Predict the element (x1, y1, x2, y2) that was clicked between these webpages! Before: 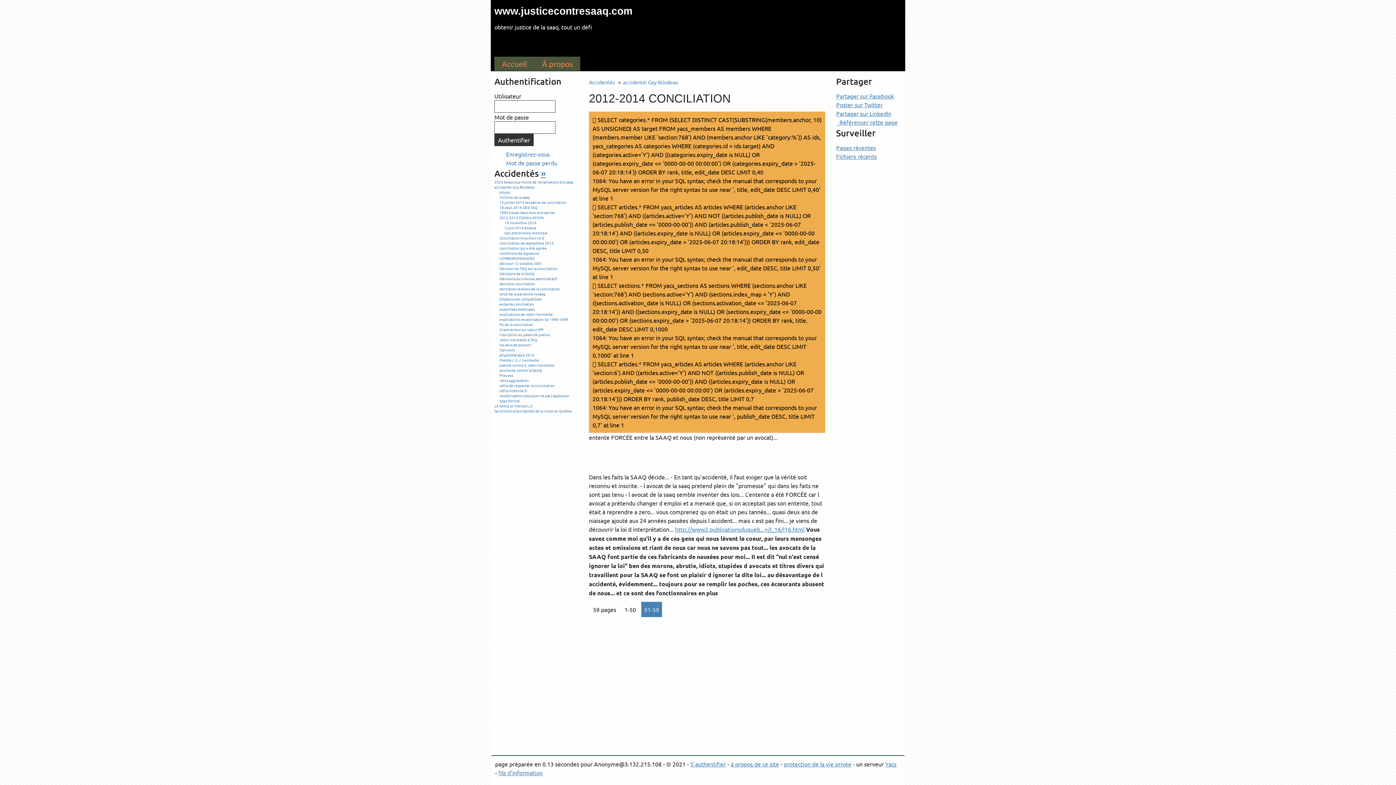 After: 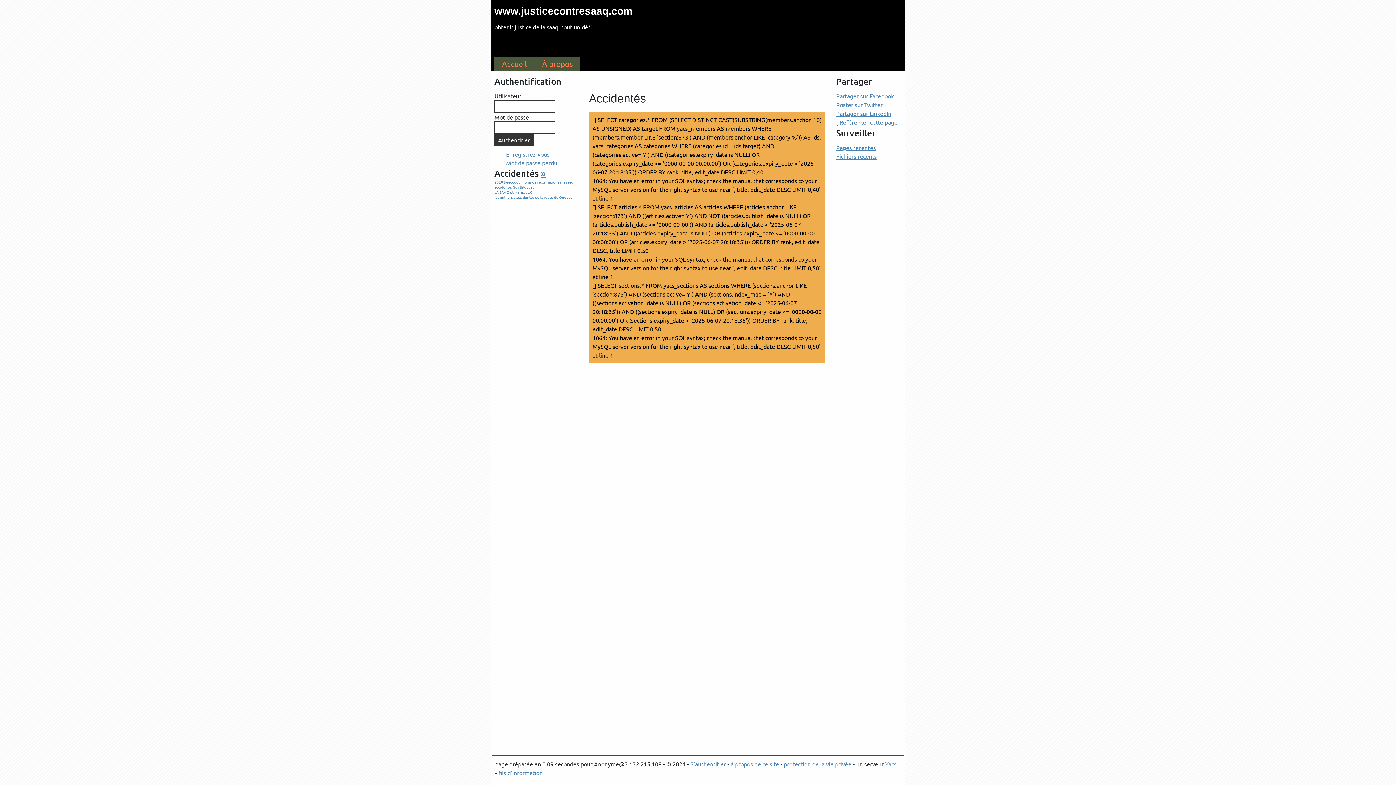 Action: label: » bbox: (541, 167, 545, 179)